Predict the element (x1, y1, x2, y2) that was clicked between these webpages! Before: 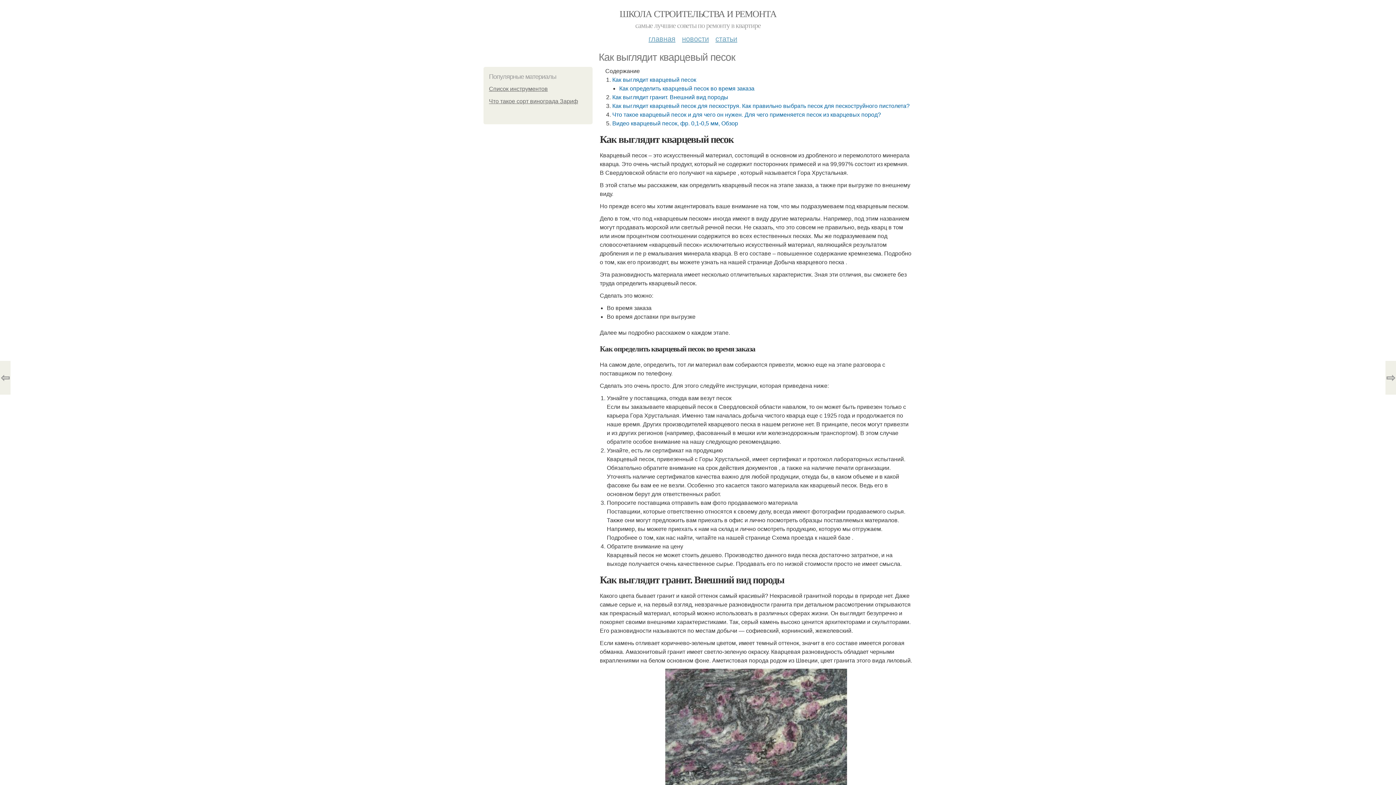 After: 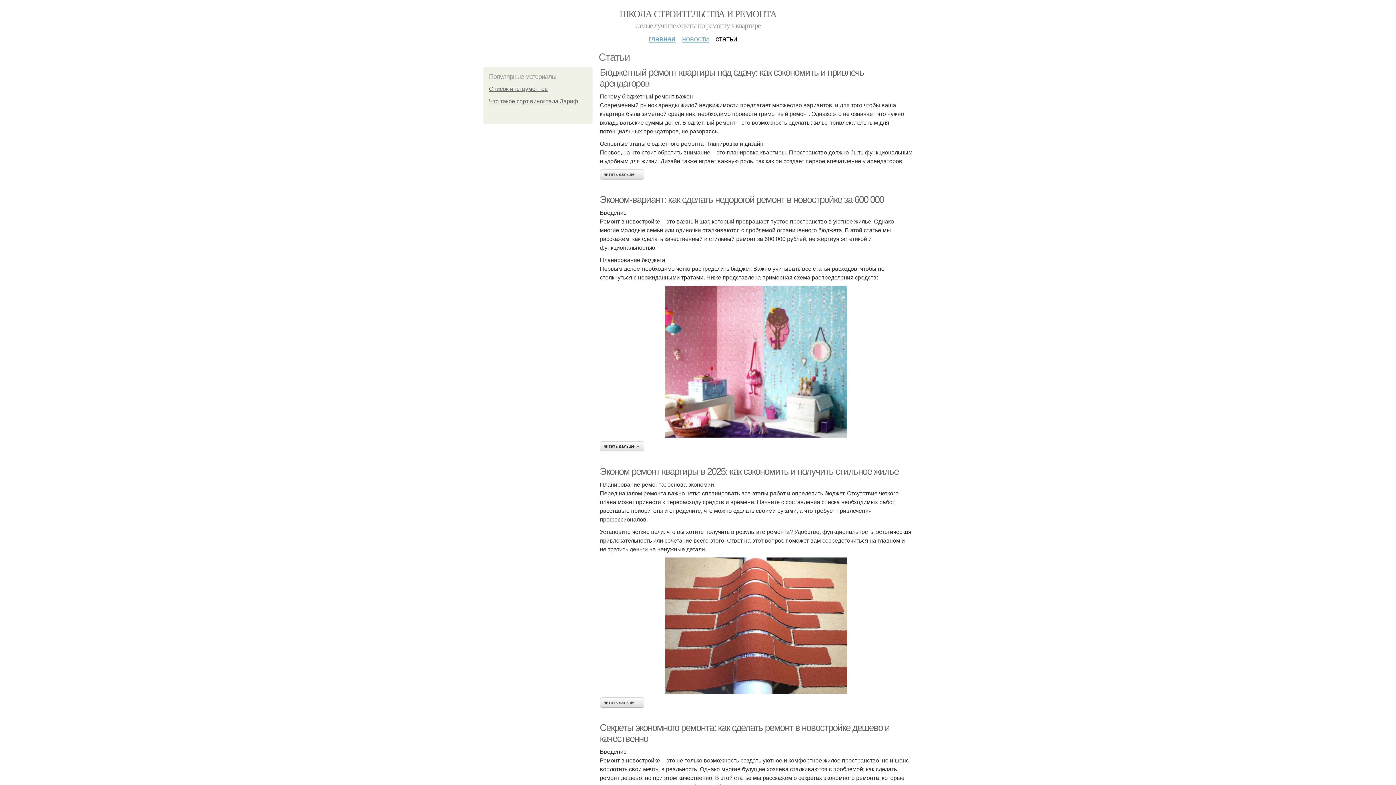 Action: label: статьи bbox: (715, 29, 737, 42)